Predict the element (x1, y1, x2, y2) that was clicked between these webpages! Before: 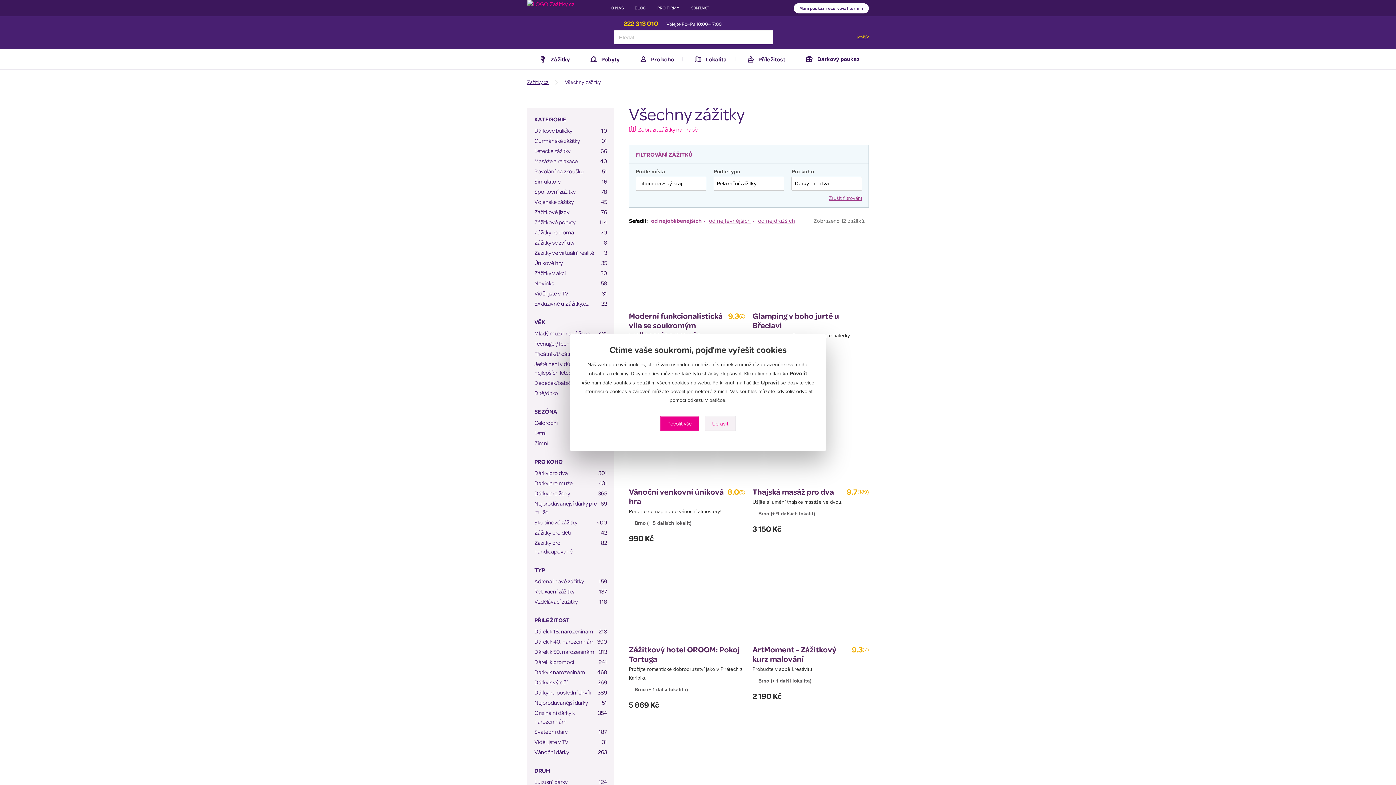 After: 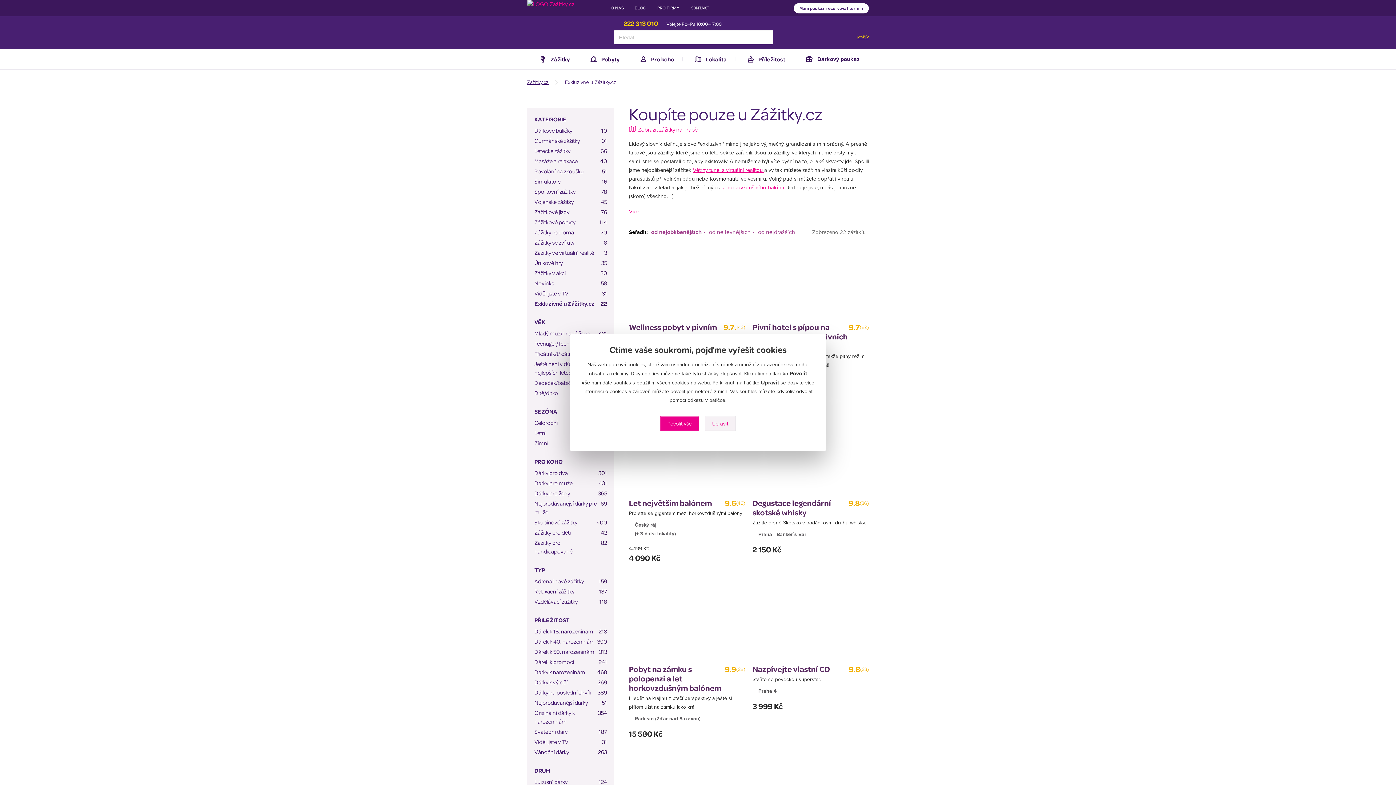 Action: bbox: (534, 299, 607, 308) label: Exkluzivně u Zážitky.cz
22